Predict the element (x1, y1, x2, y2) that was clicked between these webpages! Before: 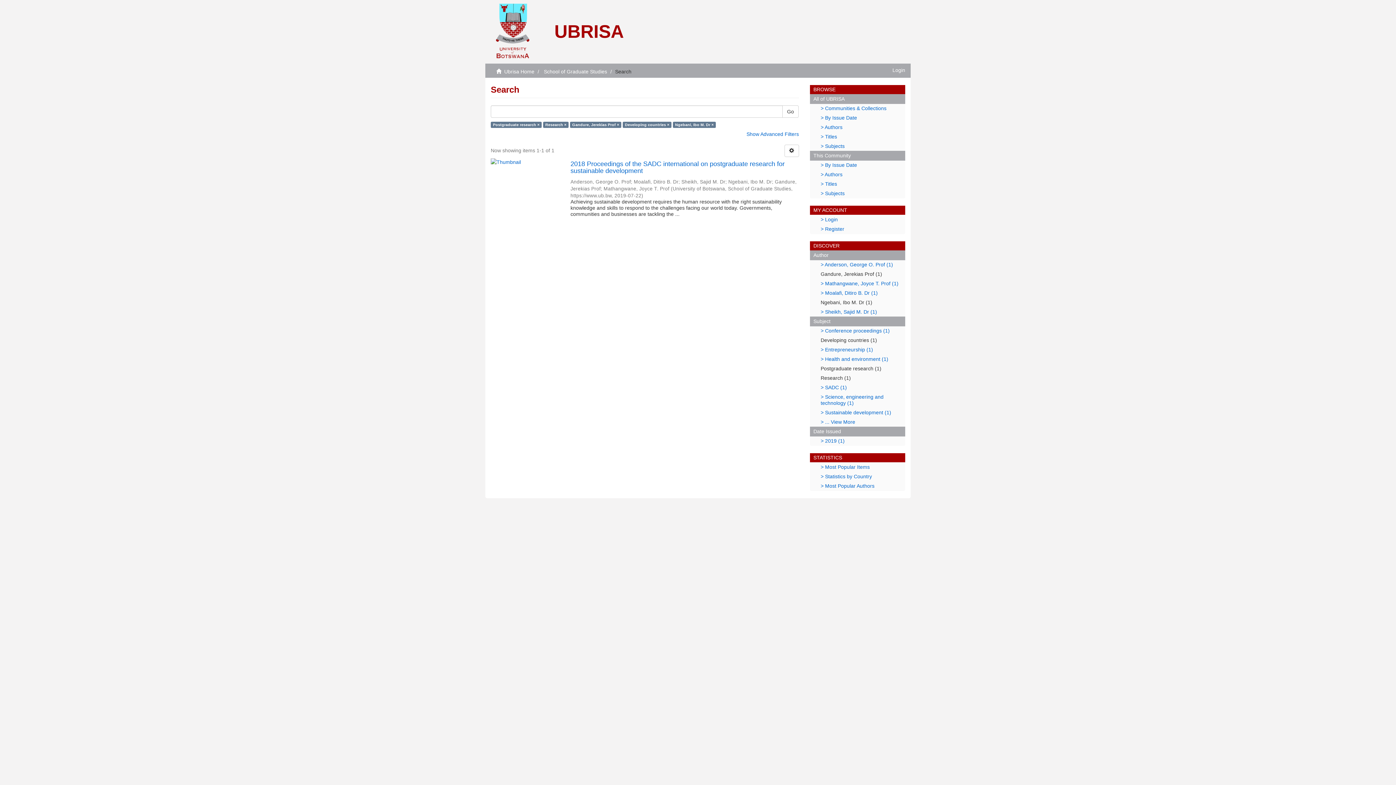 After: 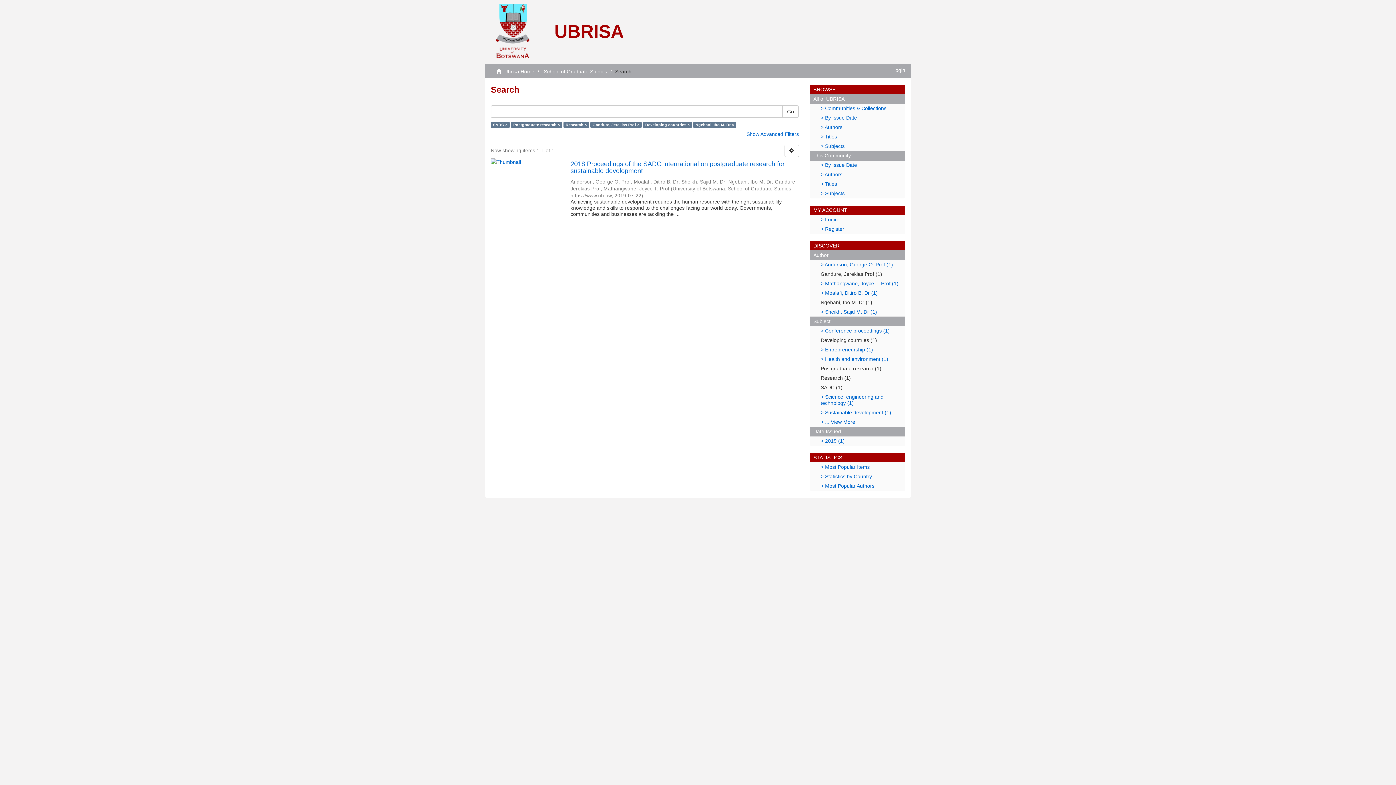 Action: bbox: (810, 382, 905, 392) label: > SADC (1)